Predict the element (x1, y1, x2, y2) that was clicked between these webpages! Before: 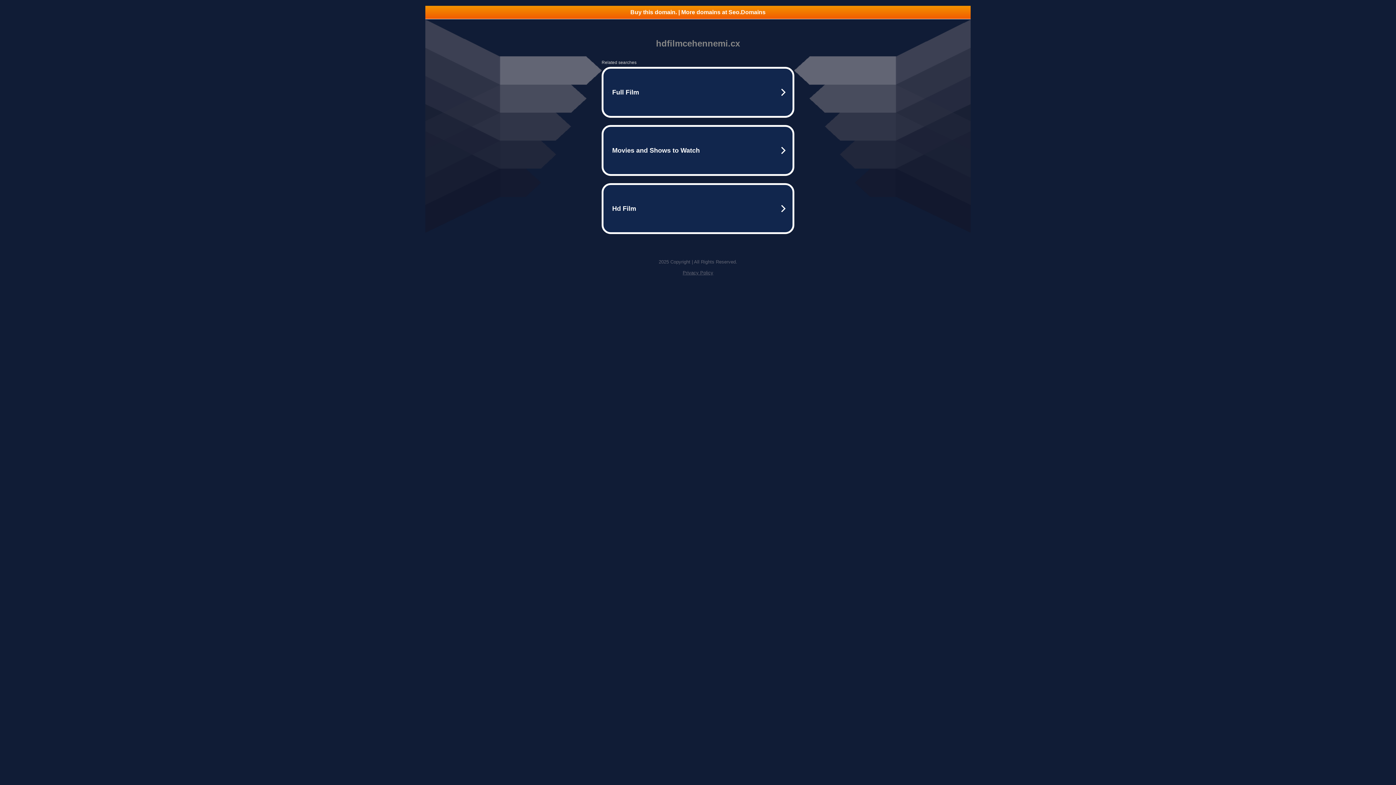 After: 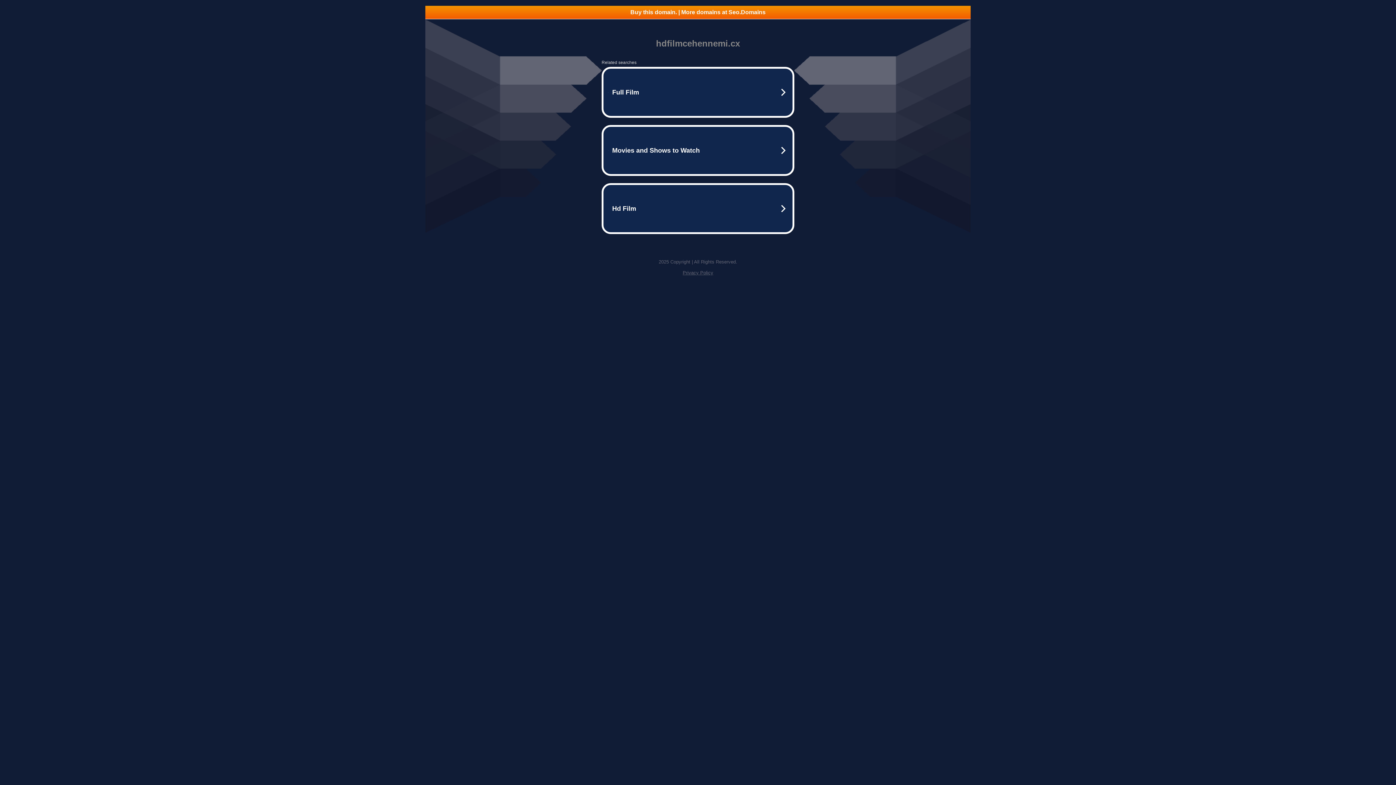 Action: label: Privacy Policy bbox: (682, 270, 713, 275)